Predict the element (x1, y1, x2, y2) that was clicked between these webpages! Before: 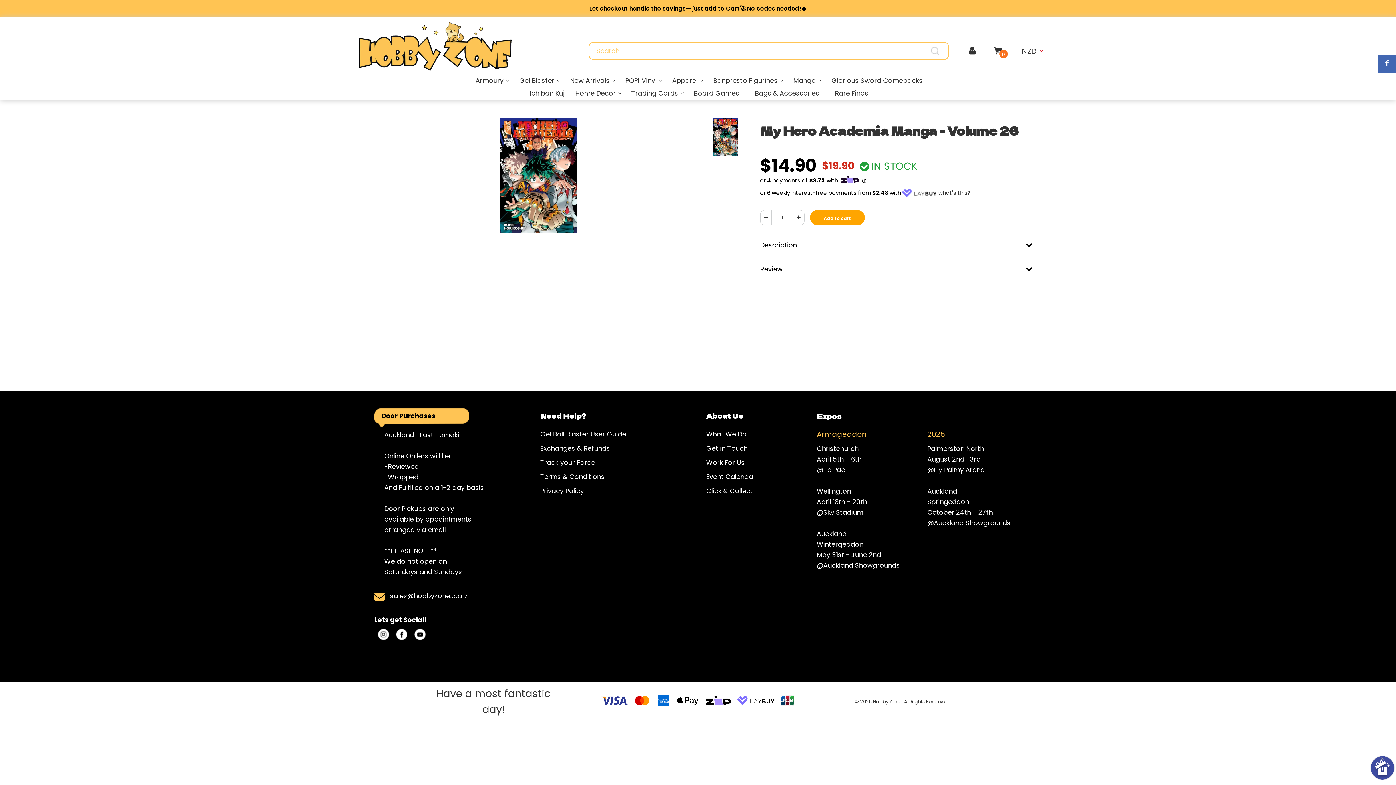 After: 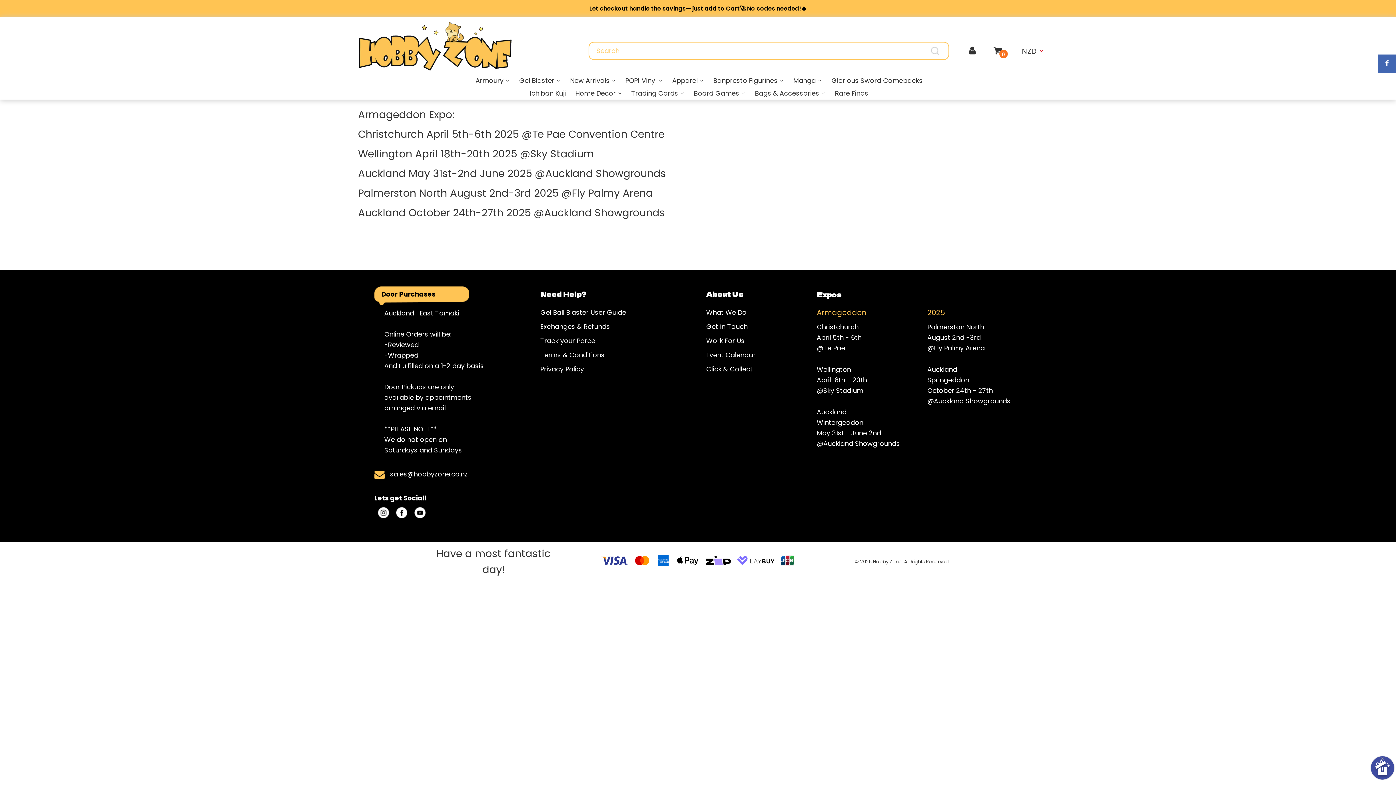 Action: bbox: (706, 471, 806, 482) label: Event Calendar